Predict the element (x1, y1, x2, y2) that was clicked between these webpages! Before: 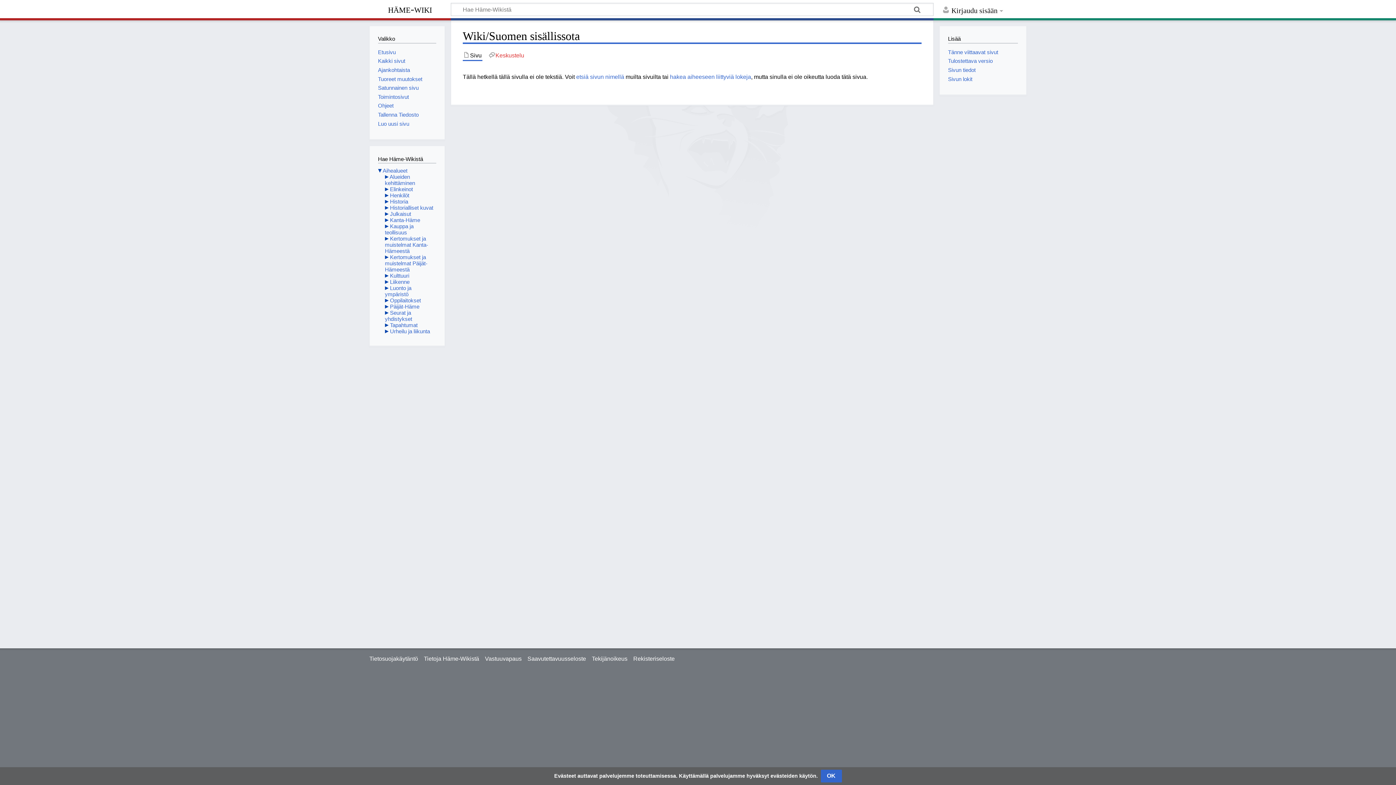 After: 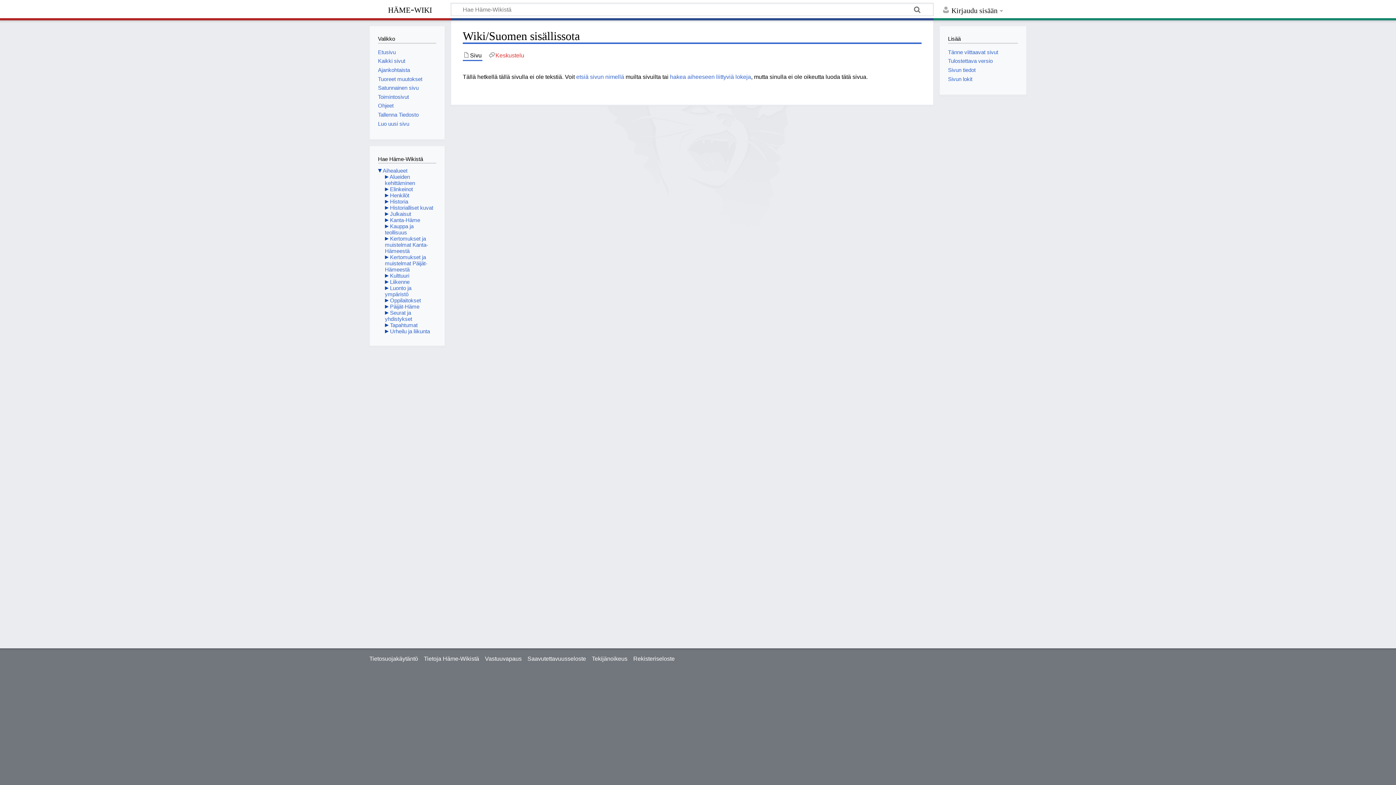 Action: bbox: (820, 770, 842, 782) label: OK